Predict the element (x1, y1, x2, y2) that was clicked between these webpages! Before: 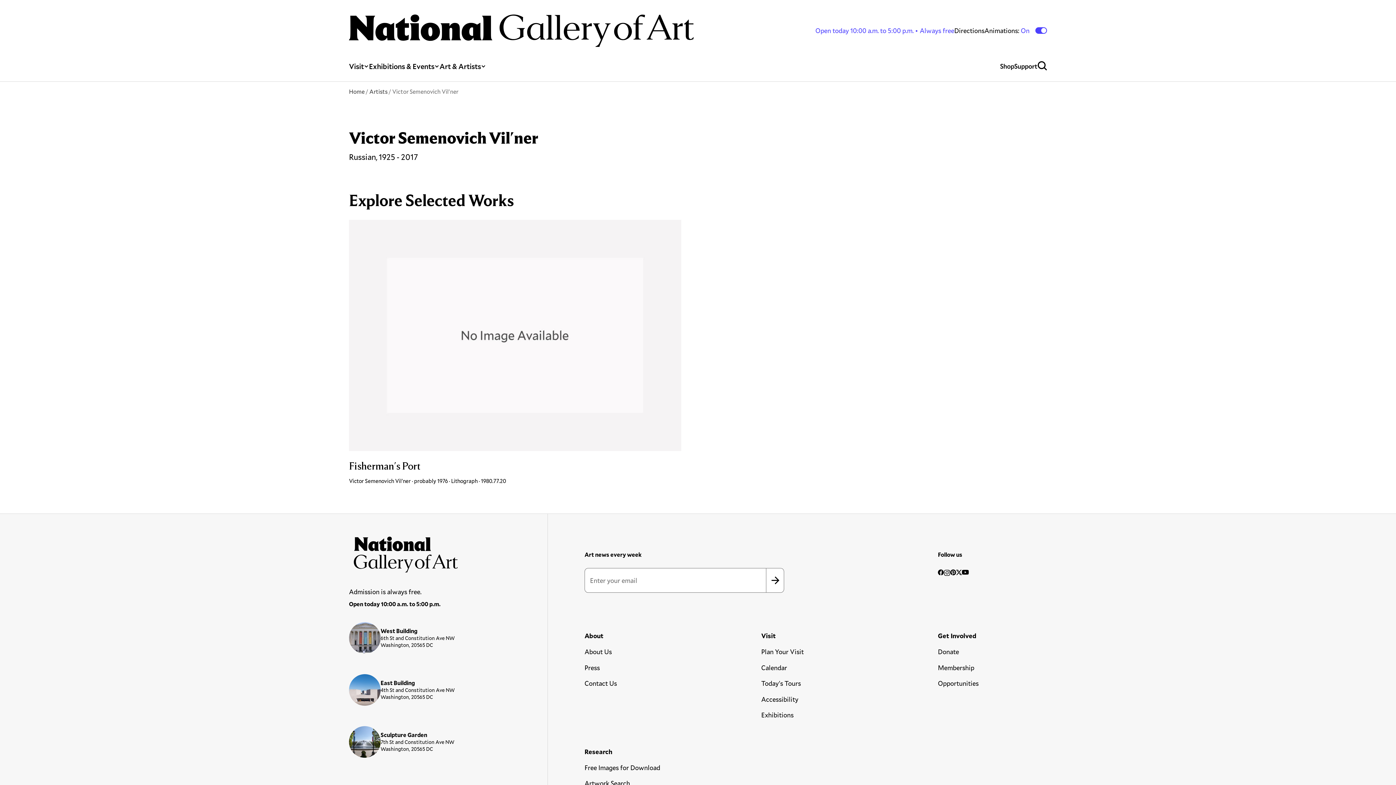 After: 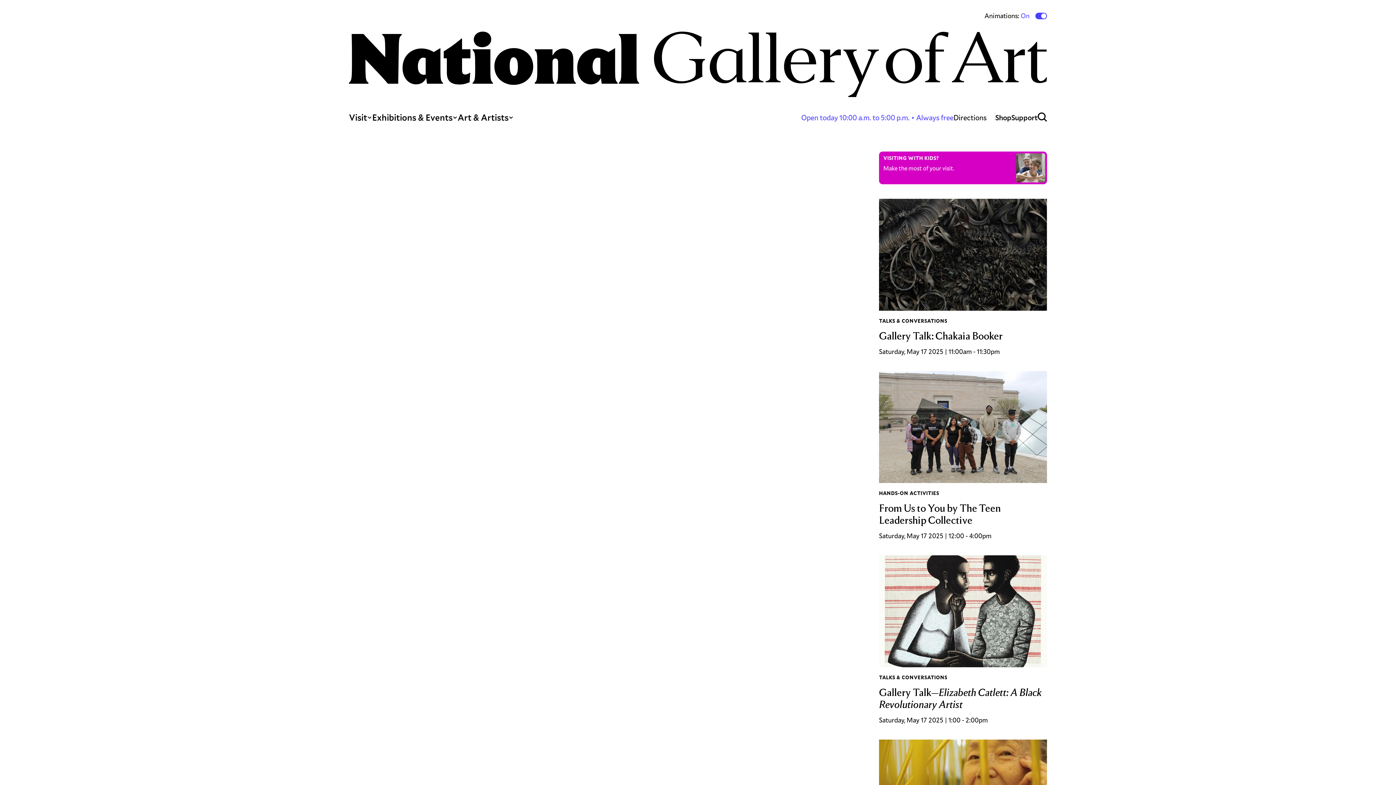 Action: bbox: (349, 87, 364, 95) label: Home